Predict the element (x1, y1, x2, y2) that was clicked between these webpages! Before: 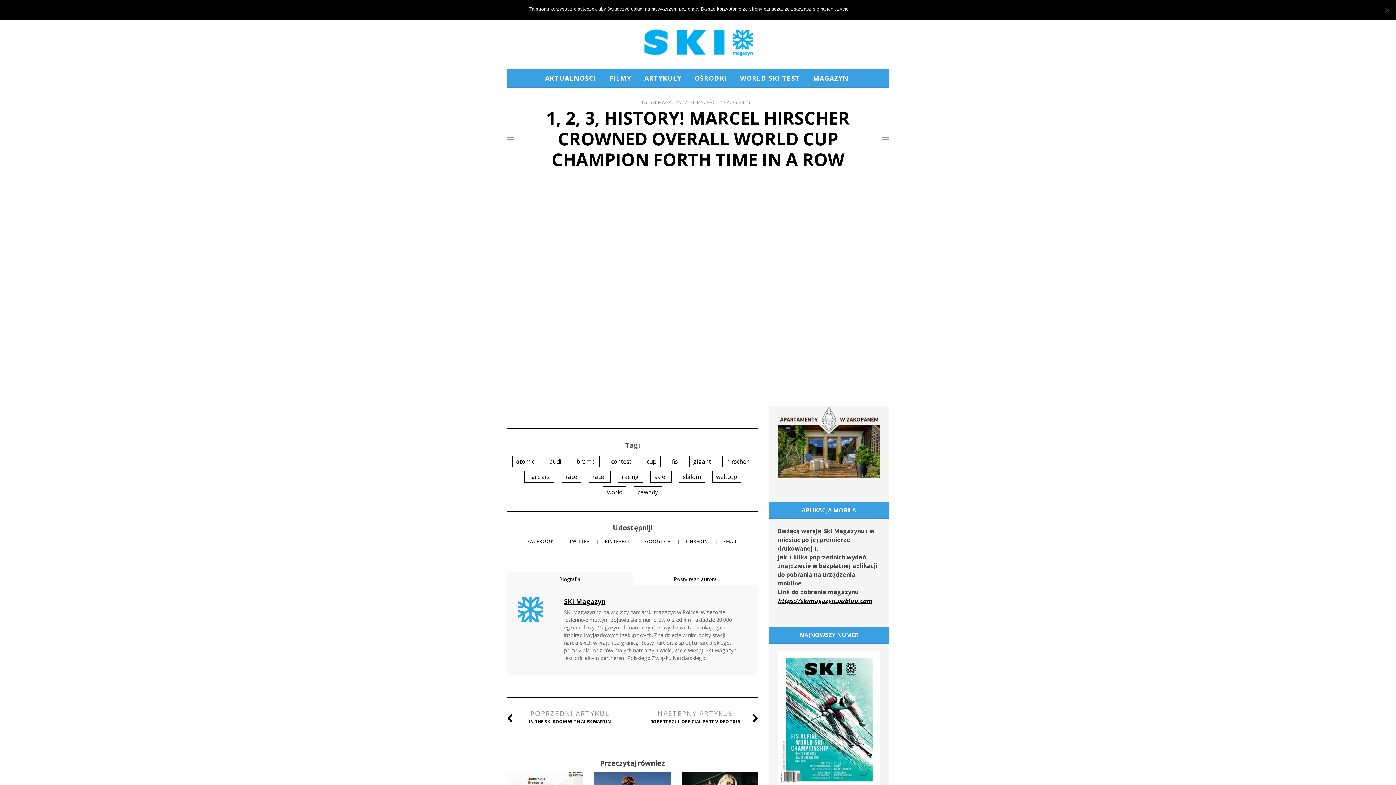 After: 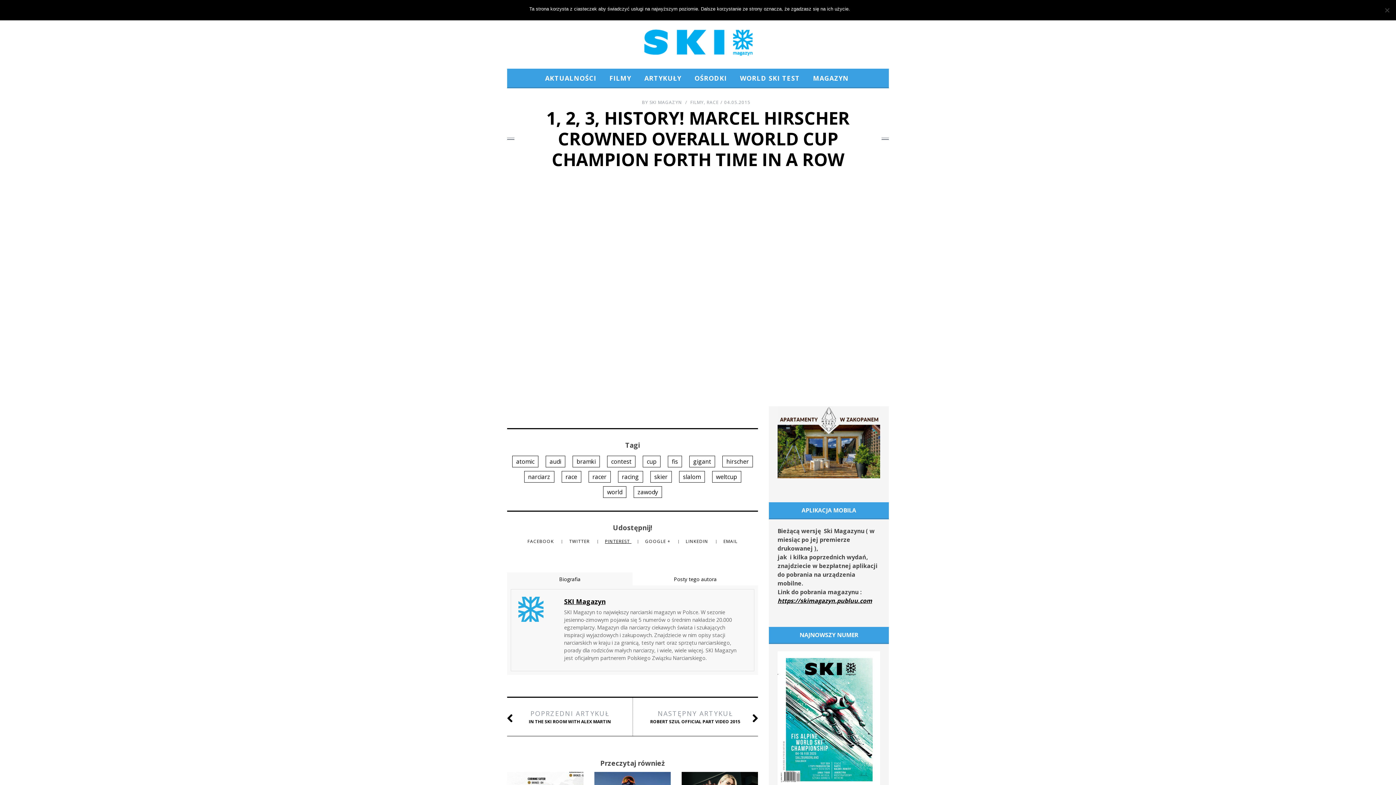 Action: label: PINTEREST  bbox: (605, 538, 631, 544)